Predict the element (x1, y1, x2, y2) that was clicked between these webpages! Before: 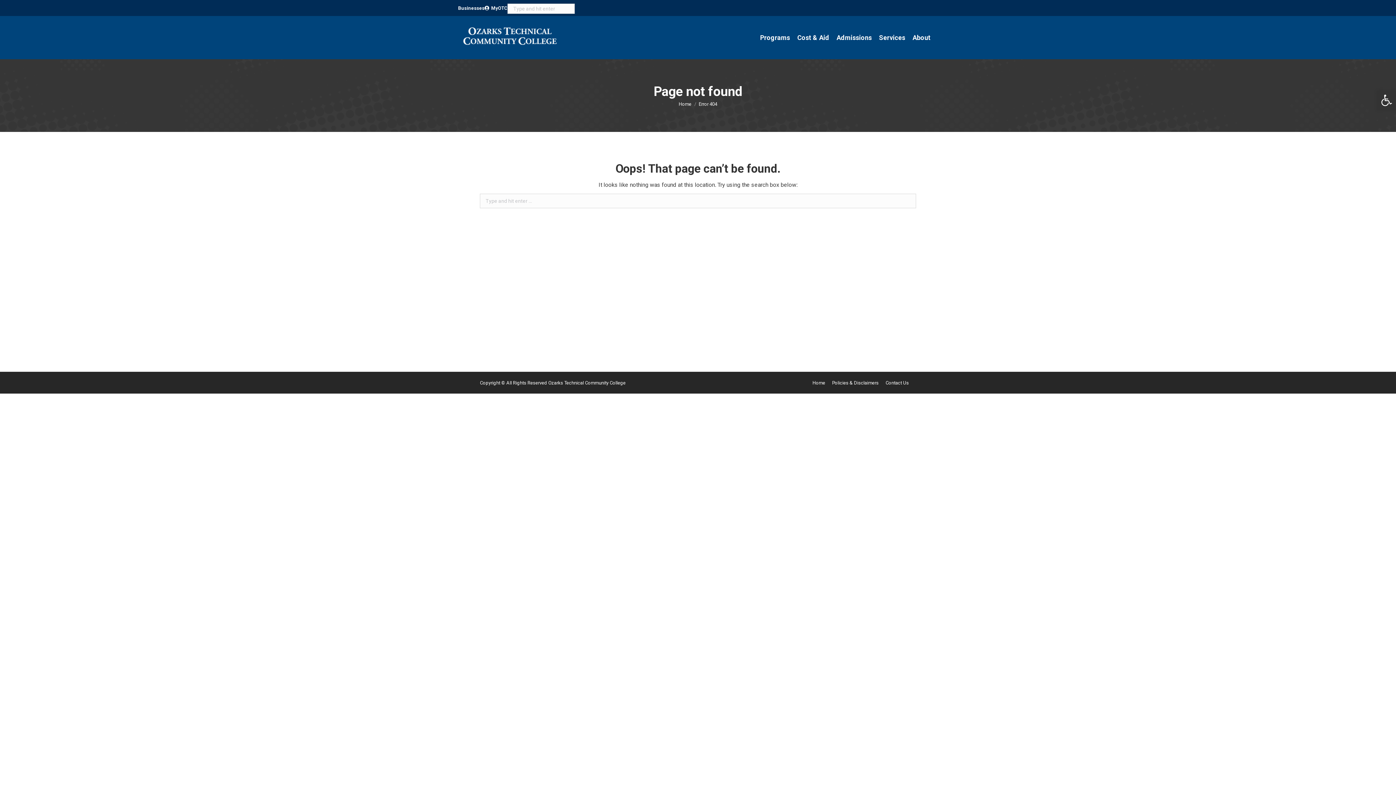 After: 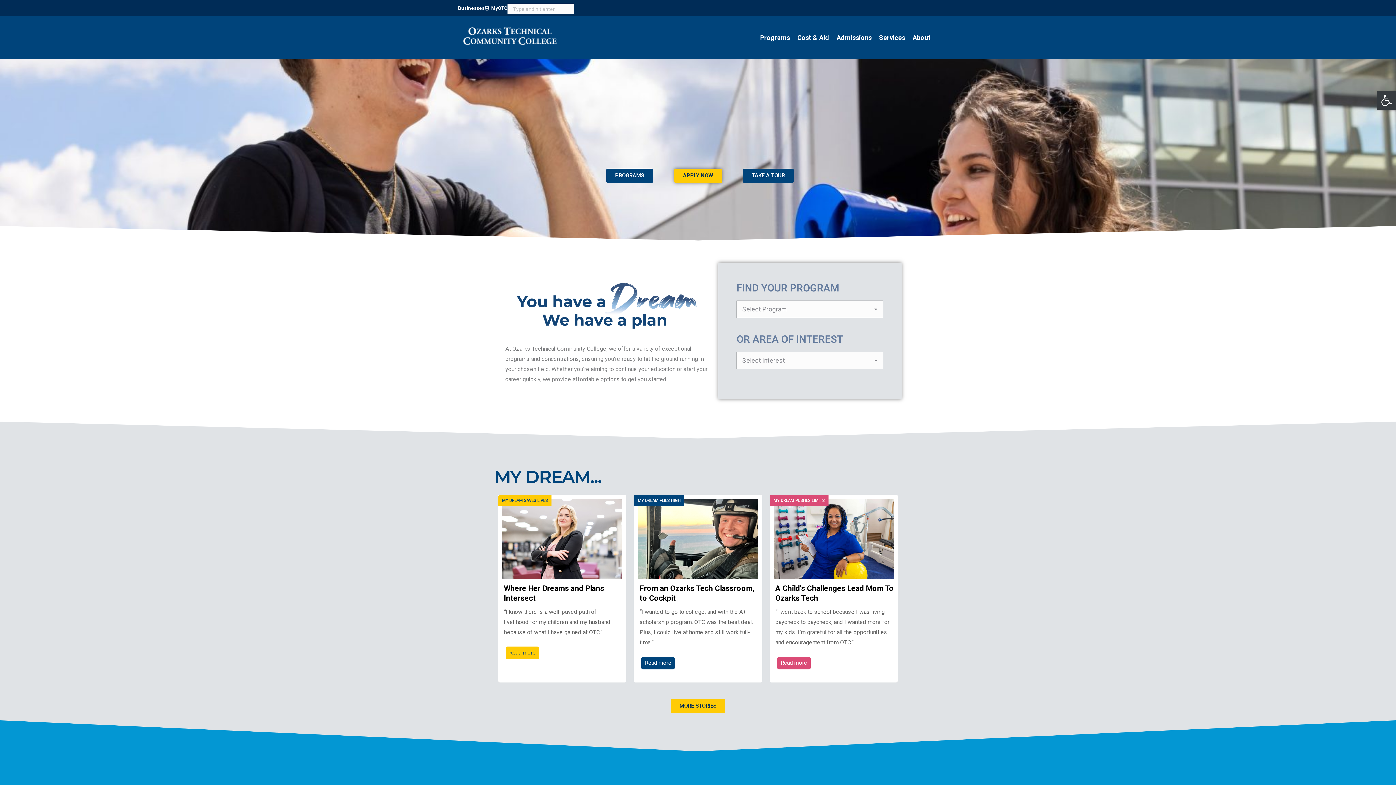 Action: label: Home bbox: (812, 378, 825, 387)